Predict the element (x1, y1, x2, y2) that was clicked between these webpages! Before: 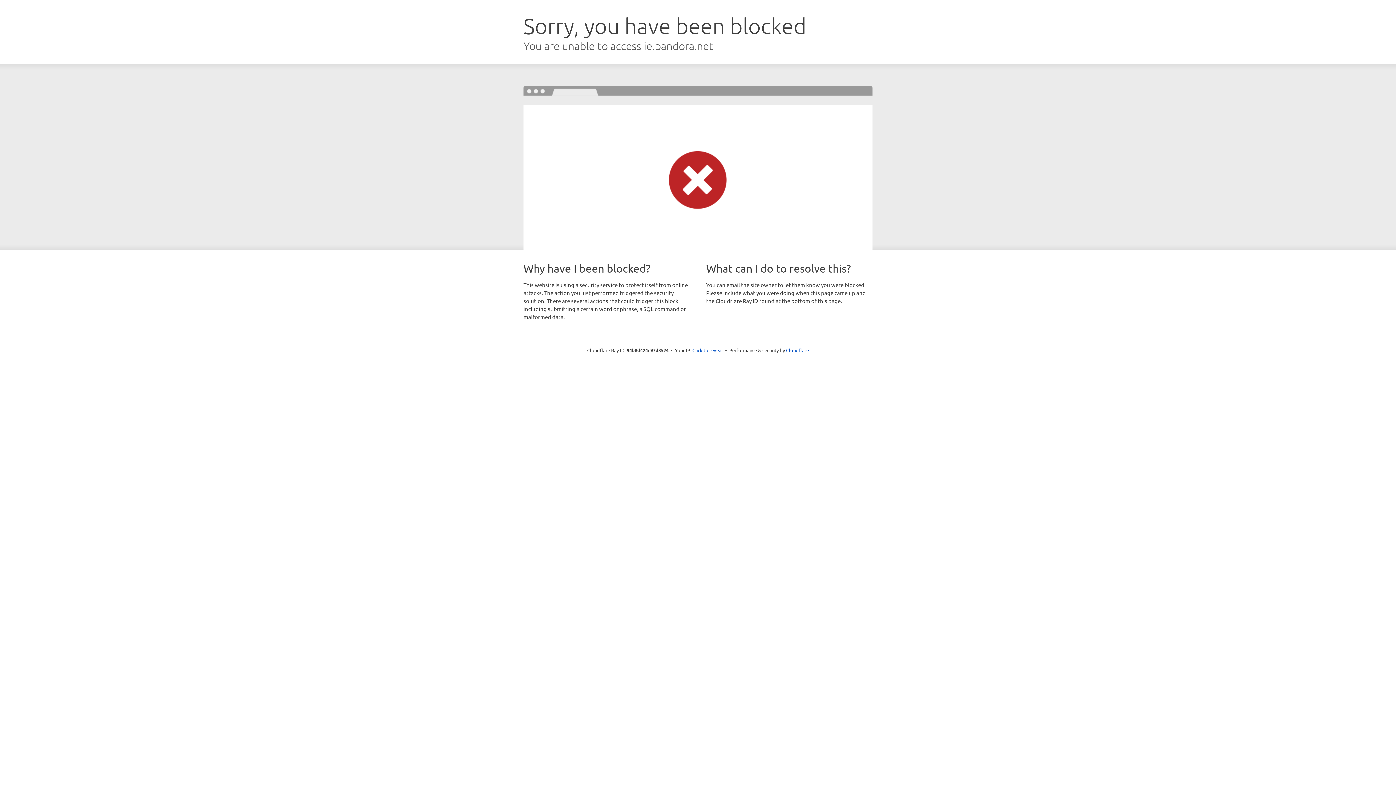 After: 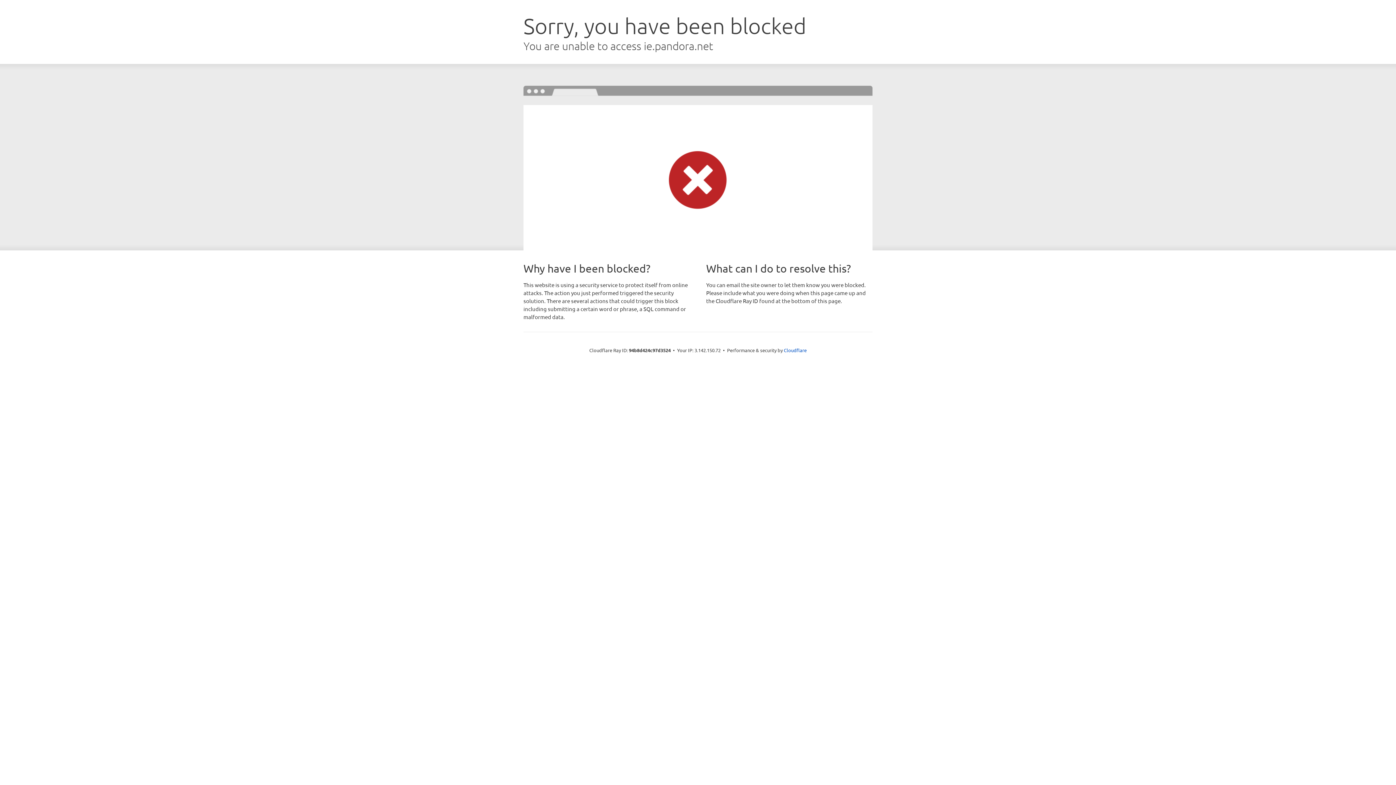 Action: bbox: (692, 346, 723, 353) label: Click to reveal